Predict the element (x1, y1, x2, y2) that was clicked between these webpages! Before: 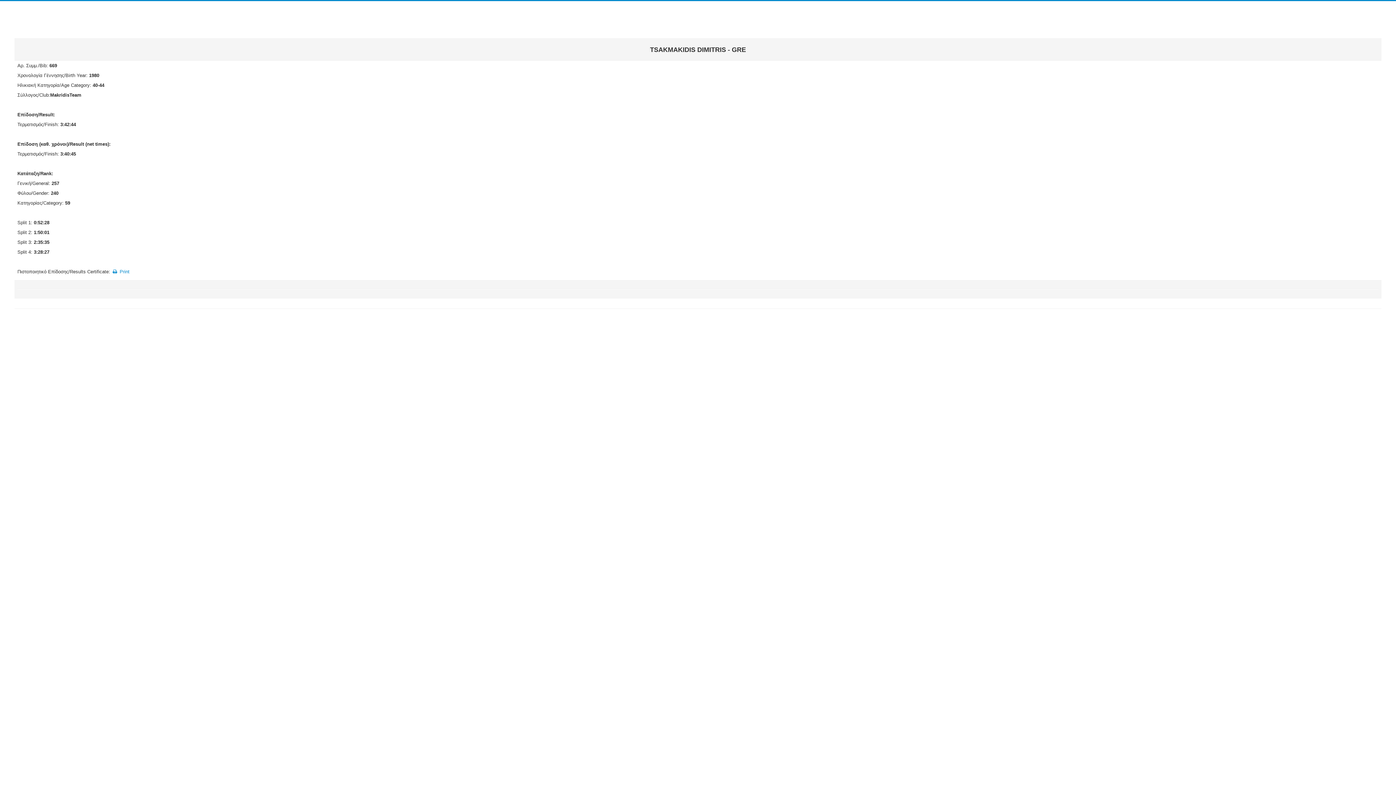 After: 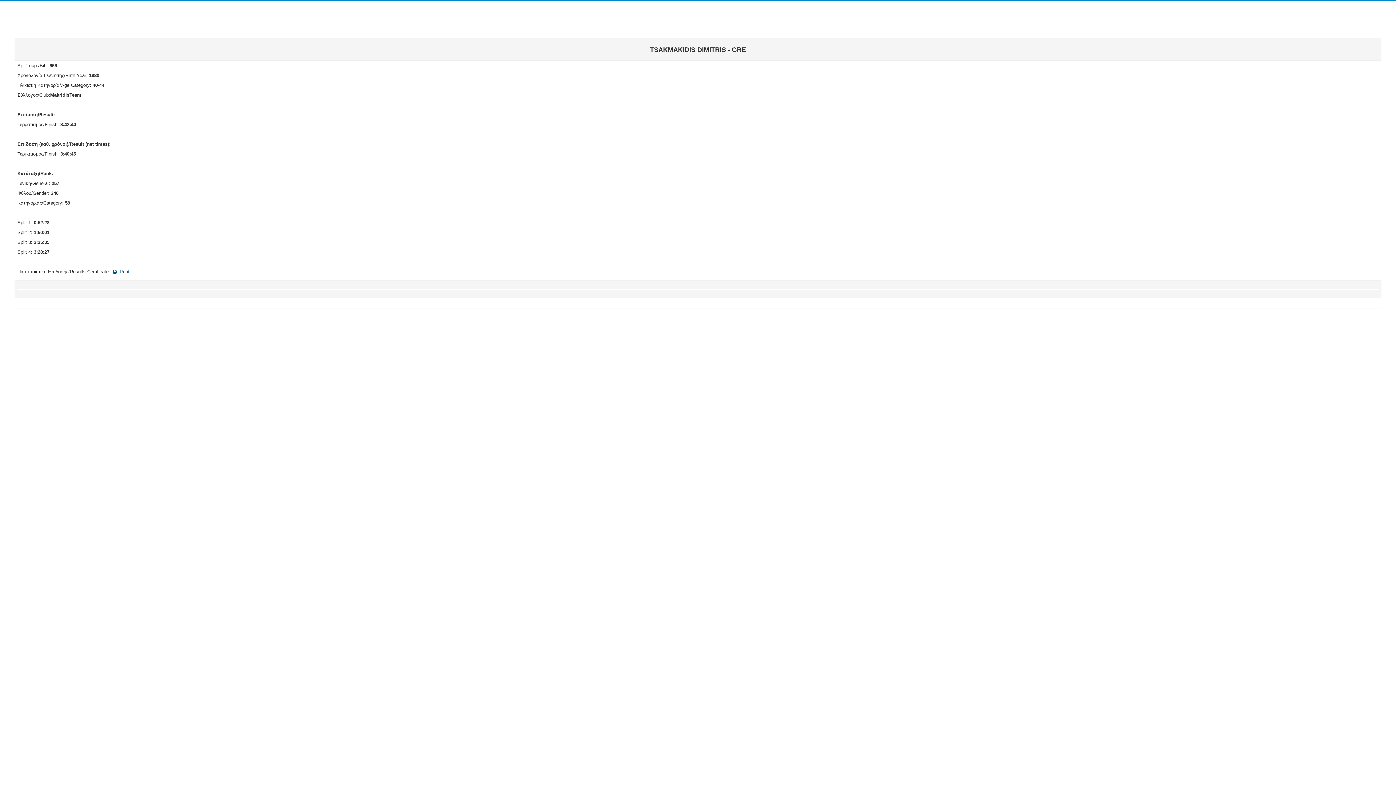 Action: label:  Print bbox: (111, 269, 129, 274)